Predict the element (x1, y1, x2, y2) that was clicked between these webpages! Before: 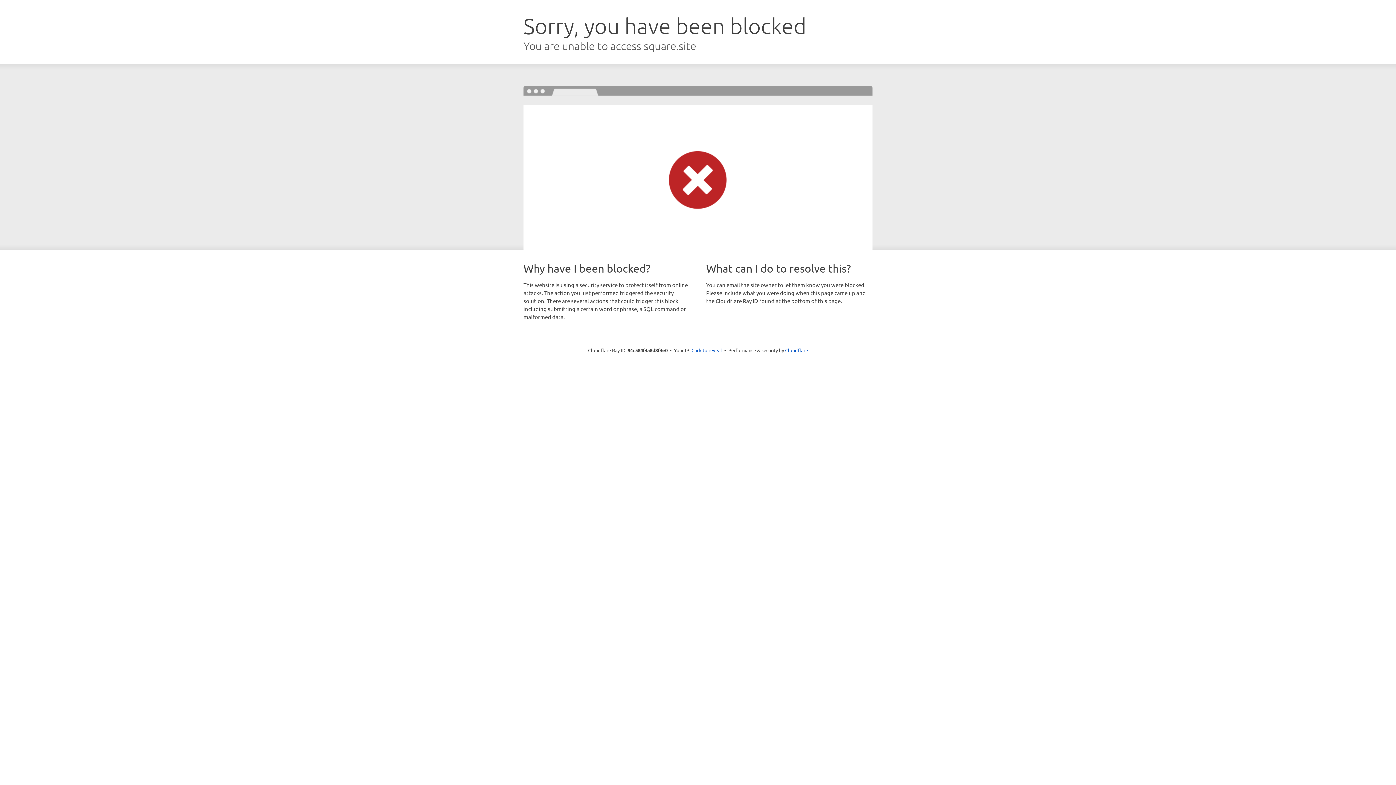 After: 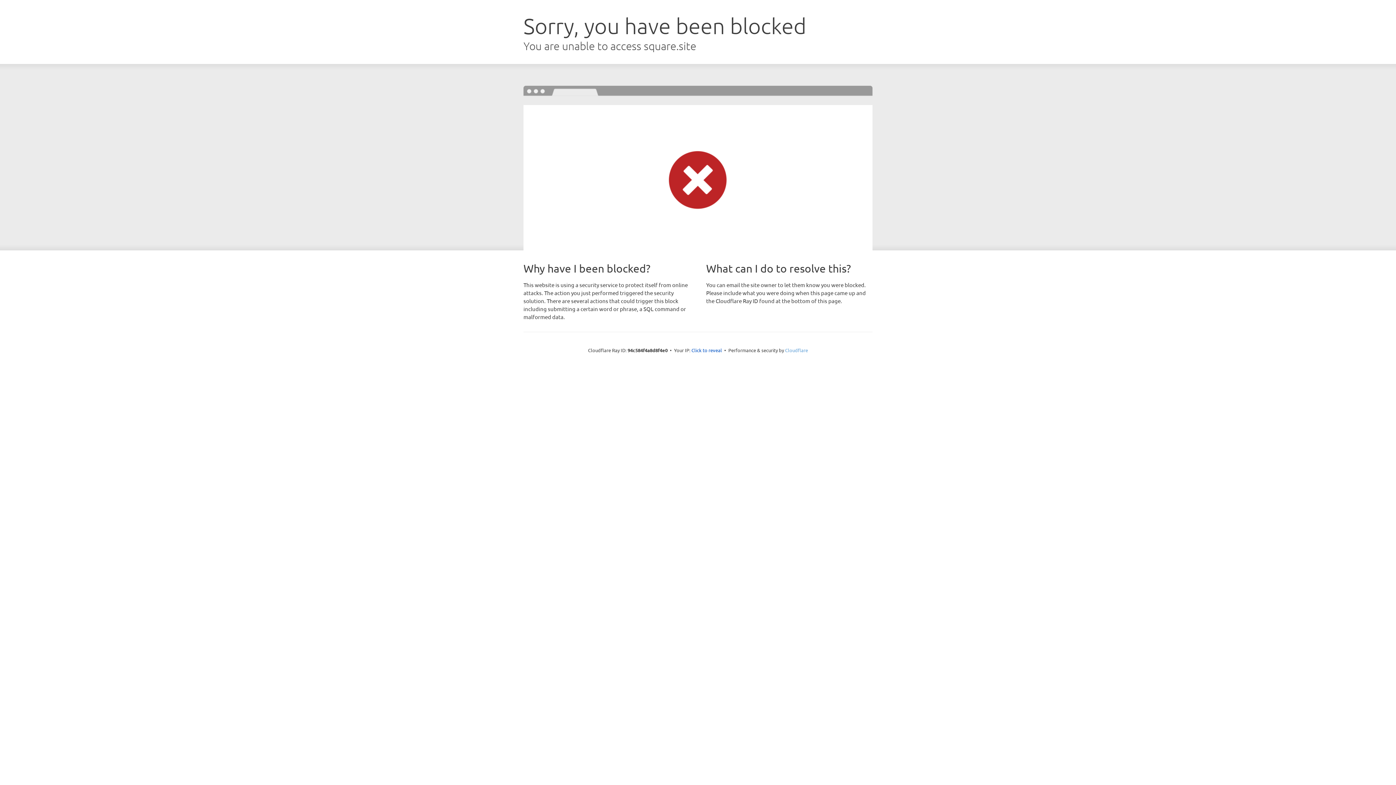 Action: label: Cloudflare bbox: (785, 347, 808, 353)